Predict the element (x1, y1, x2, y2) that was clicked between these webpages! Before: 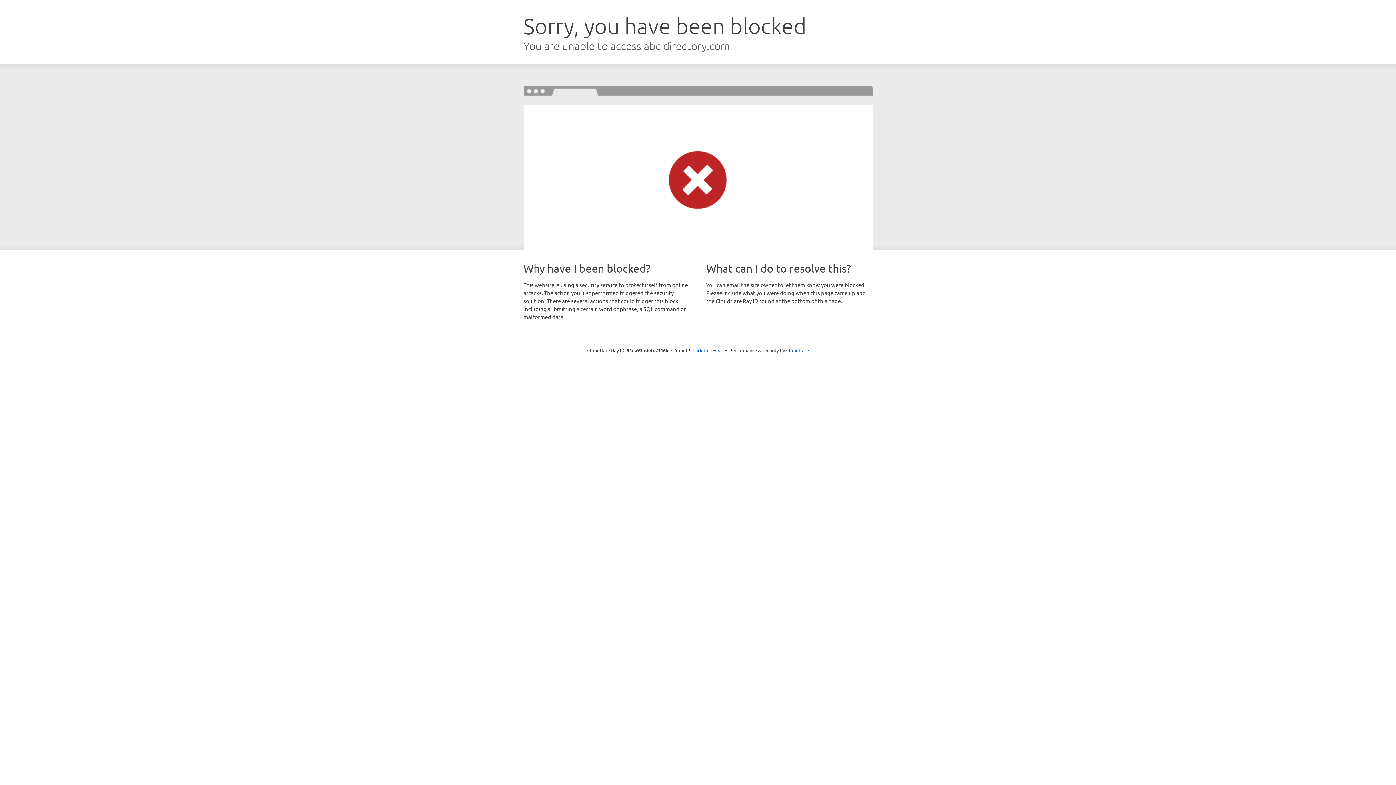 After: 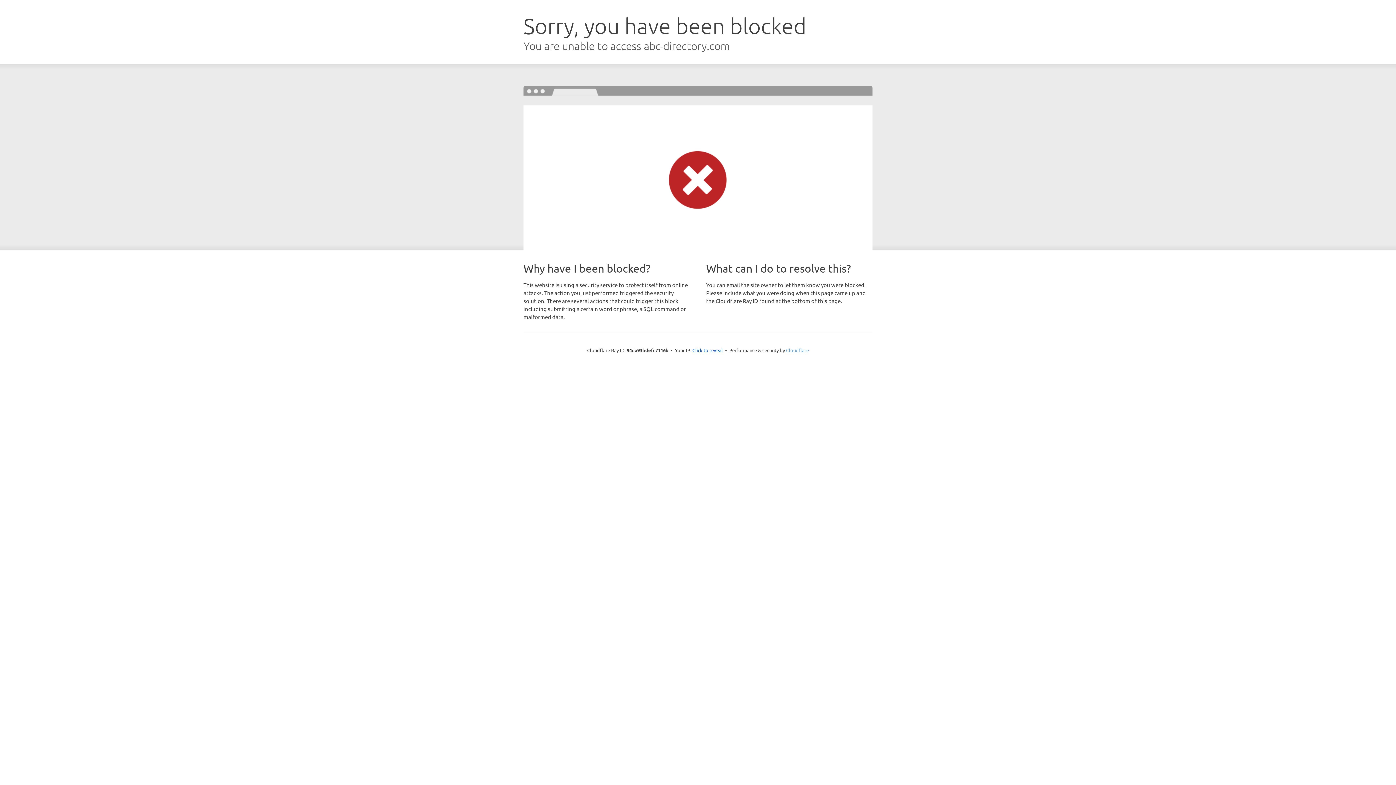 Action: label: Cloudflare bbox: (786, 347, 809, 353)